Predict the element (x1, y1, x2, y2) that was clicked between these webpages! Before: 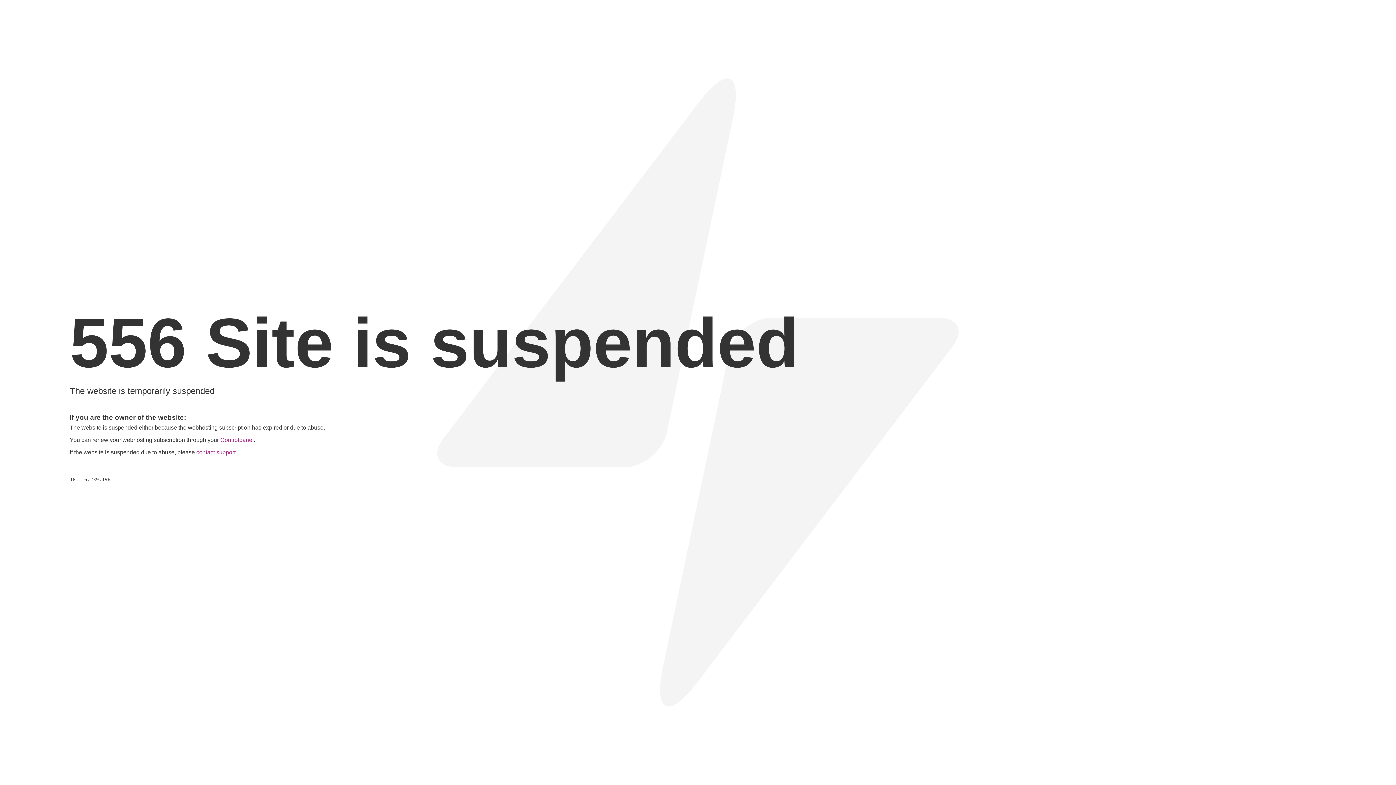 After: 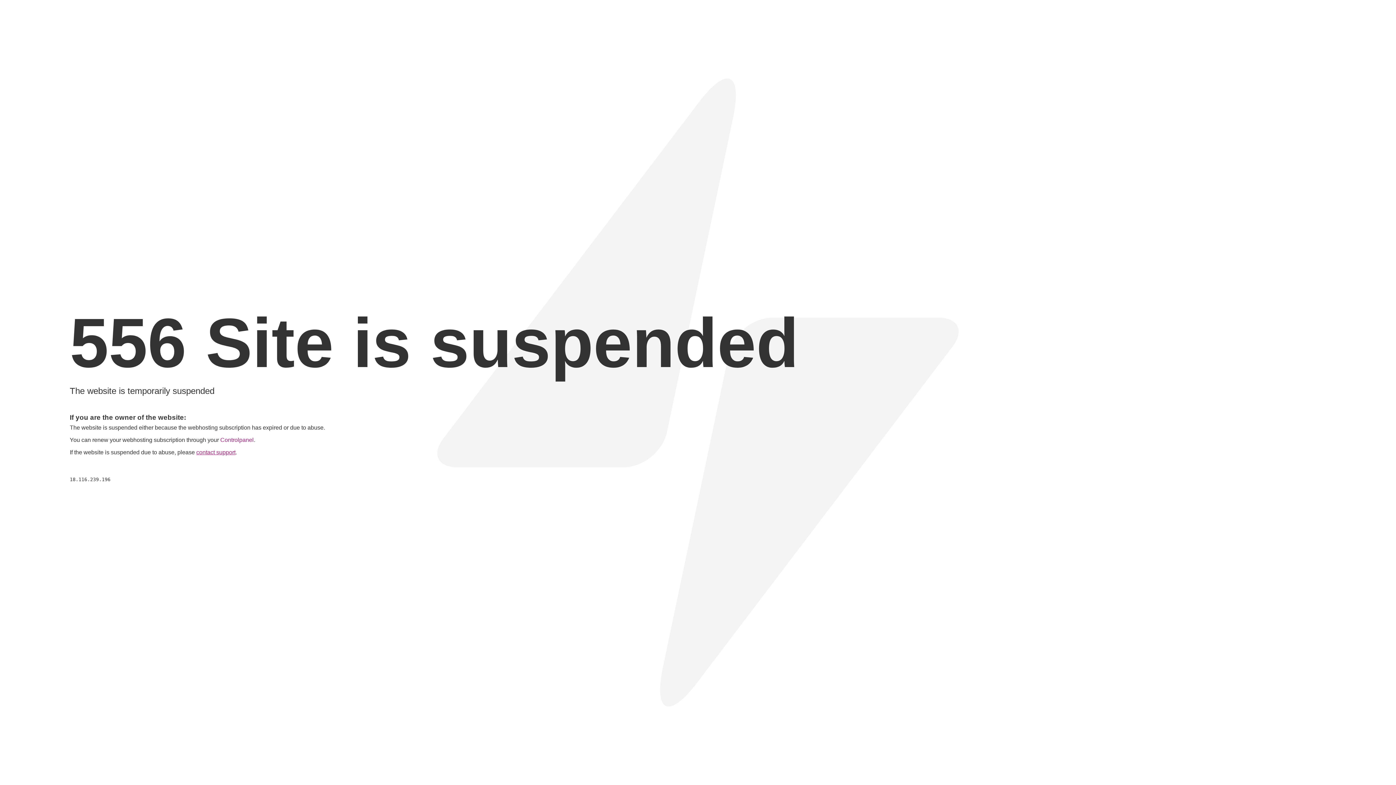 Action: bbox: (196, 449, 235, 455) label: contact support